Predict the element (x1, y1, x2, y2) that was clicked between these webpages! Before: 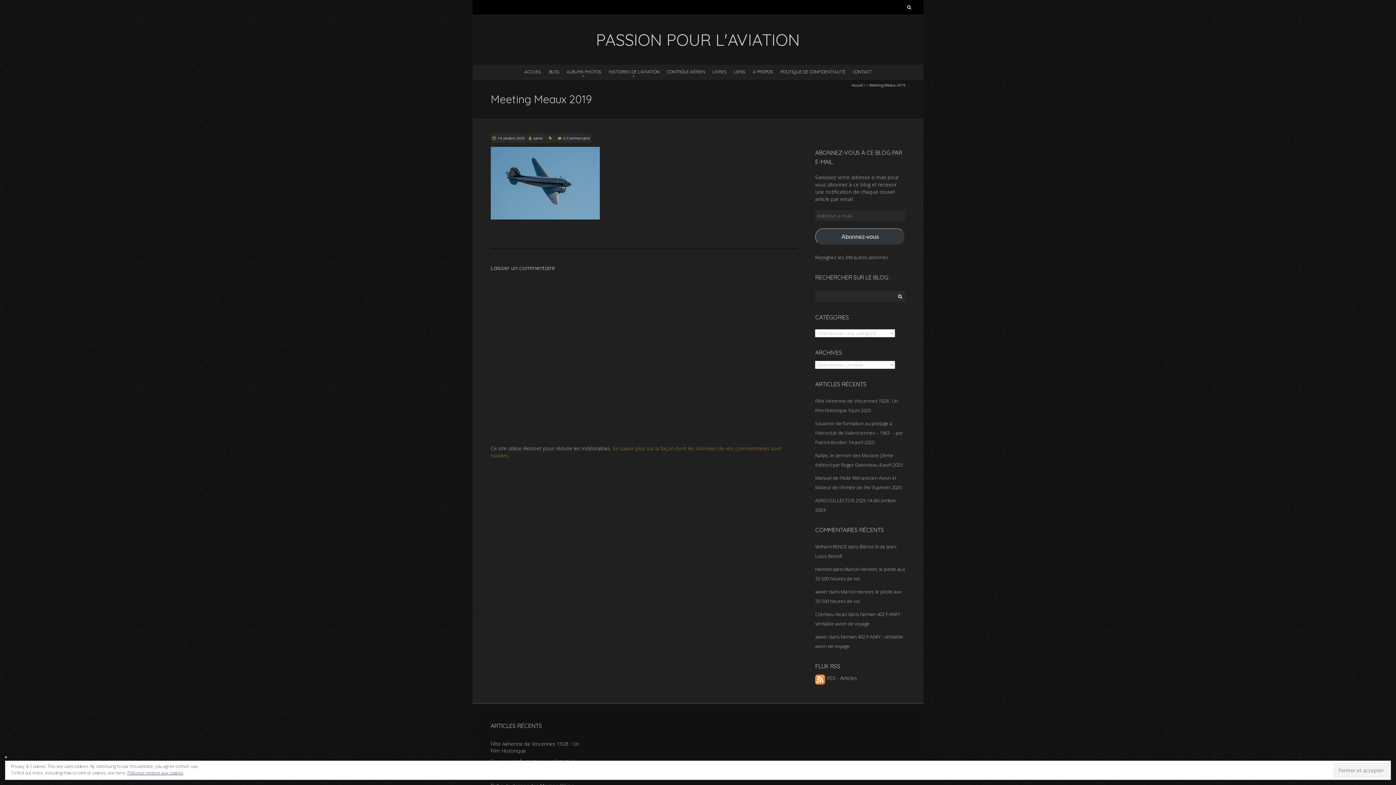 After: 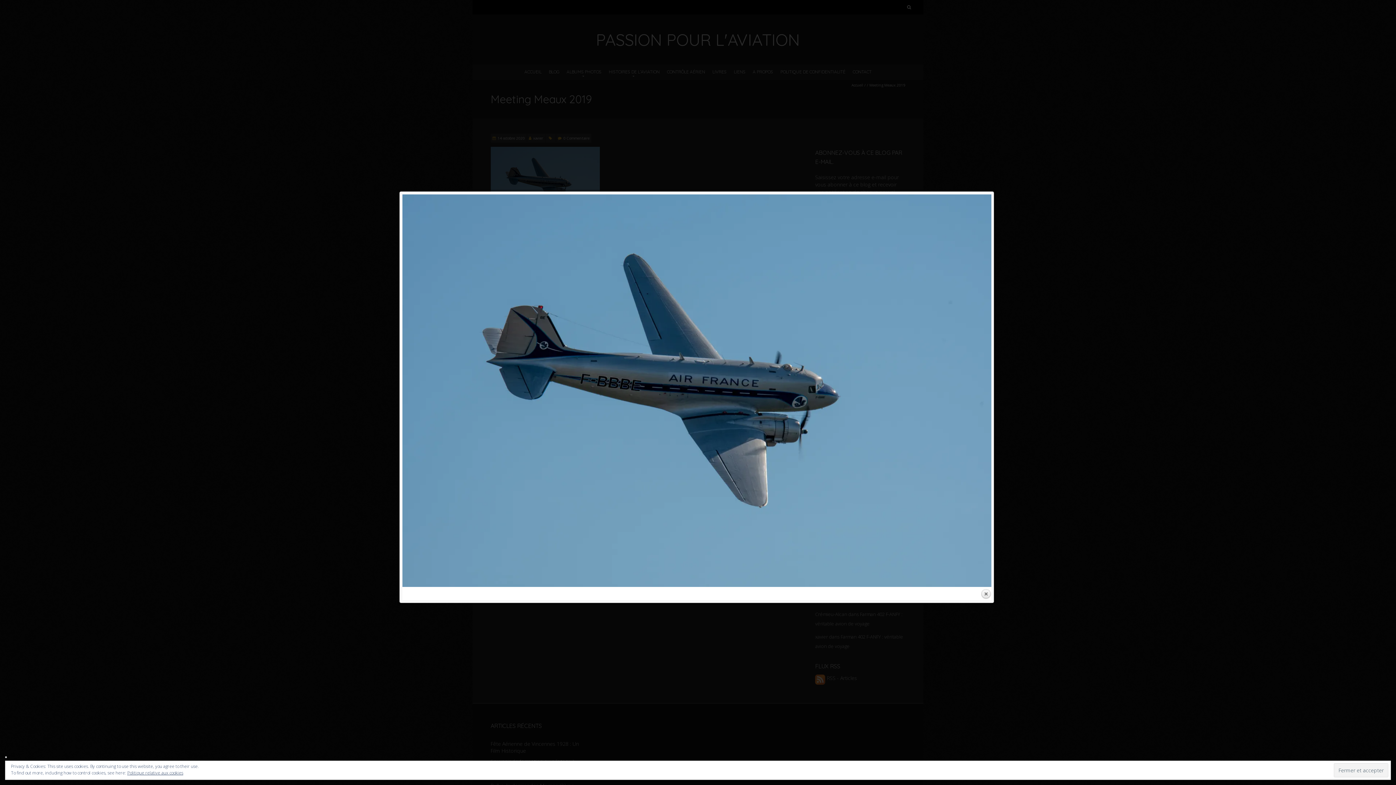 Action: bbox: (490, 146, 599, 153)